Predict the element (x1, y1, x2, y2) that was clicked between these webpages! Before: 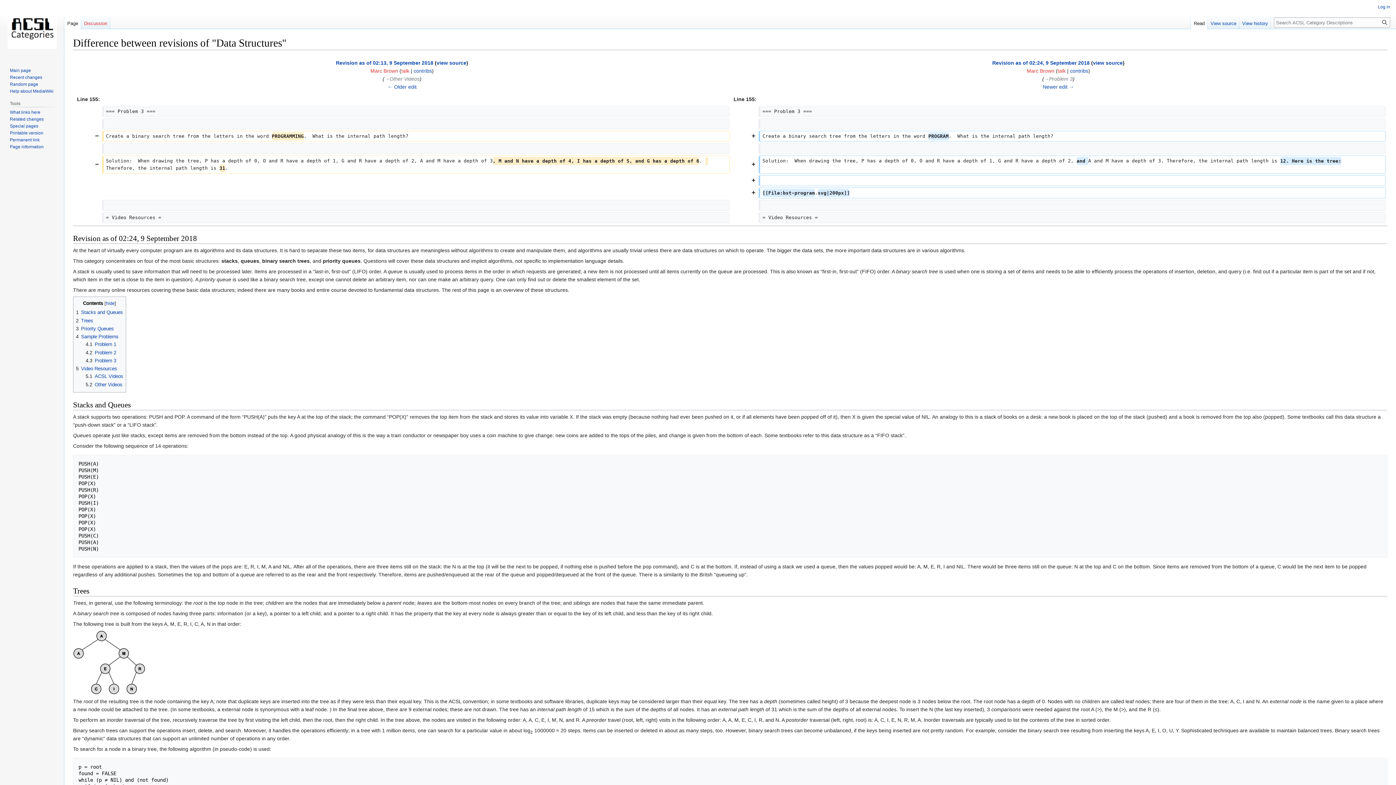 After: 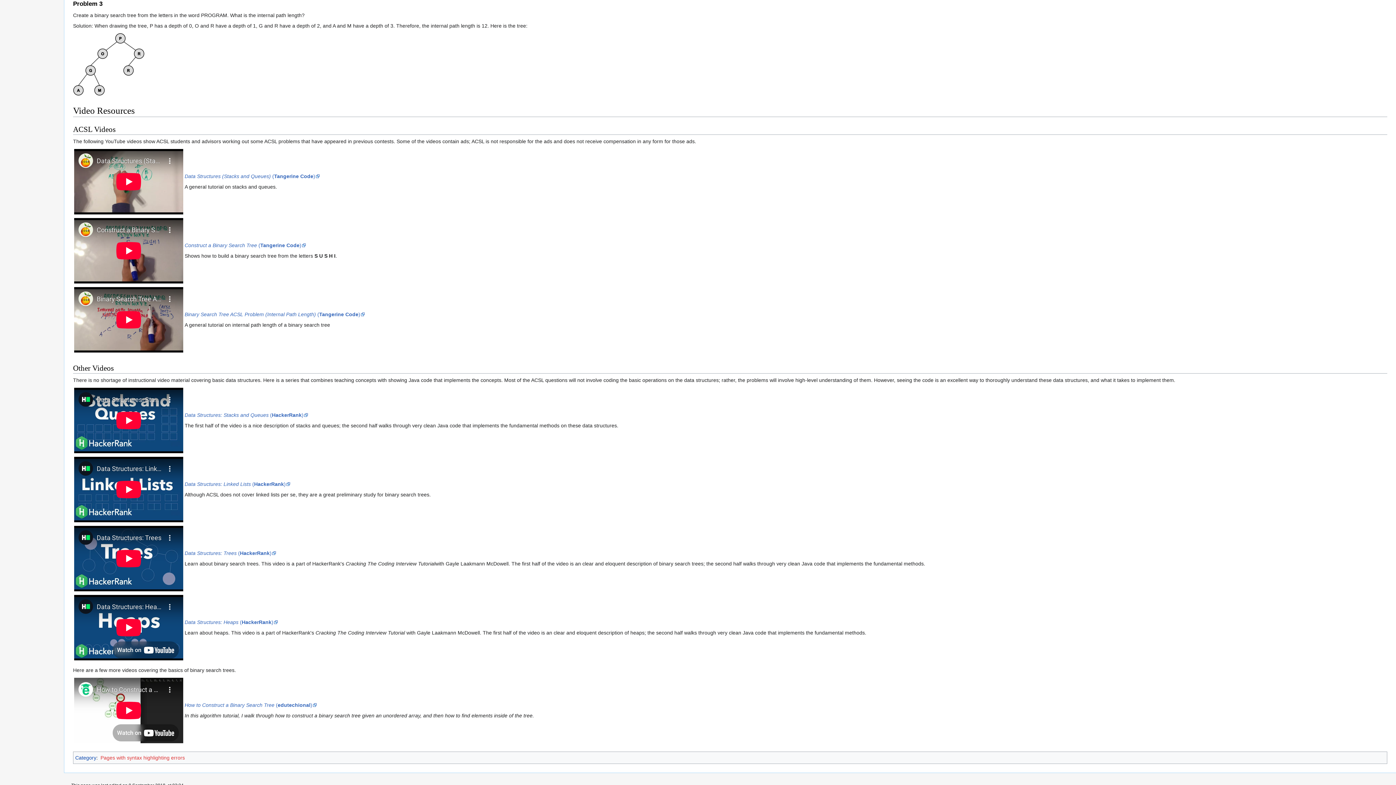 Action: label: →‎Problem 3 bbox: (1044, 76, 1073, 81)